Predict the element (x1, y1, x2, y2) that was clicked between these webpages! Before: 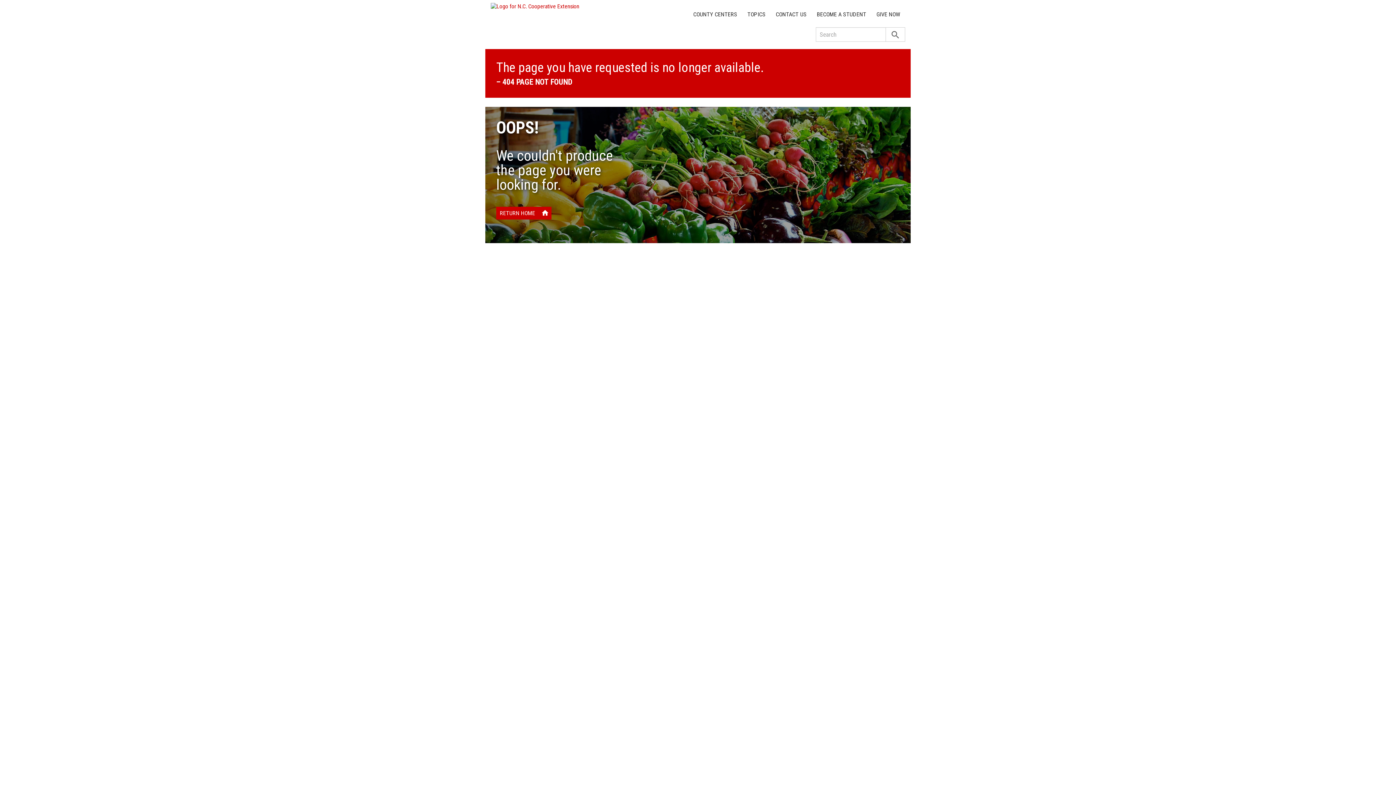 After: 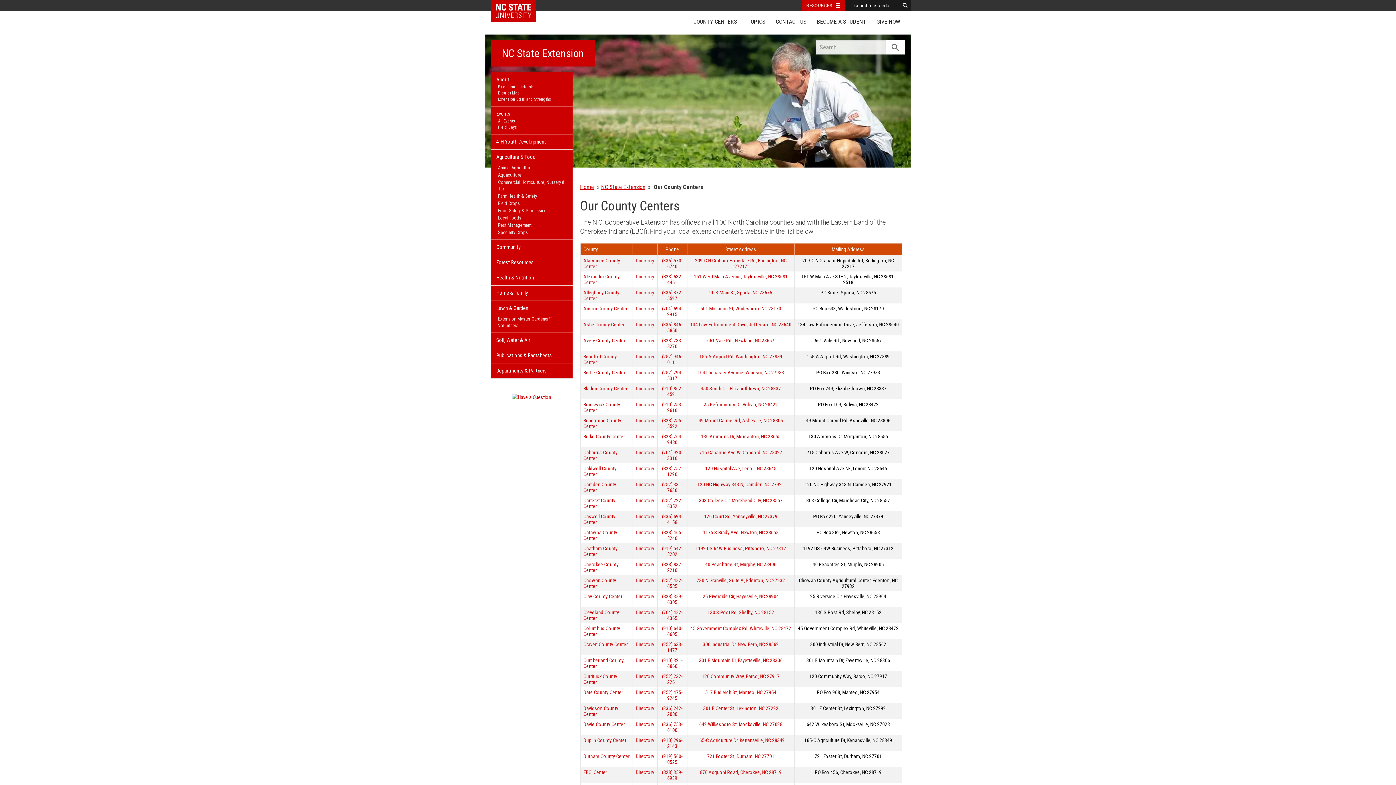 Action: label: COUNTY CENTERS bbox: (688, 7, 742, 21)